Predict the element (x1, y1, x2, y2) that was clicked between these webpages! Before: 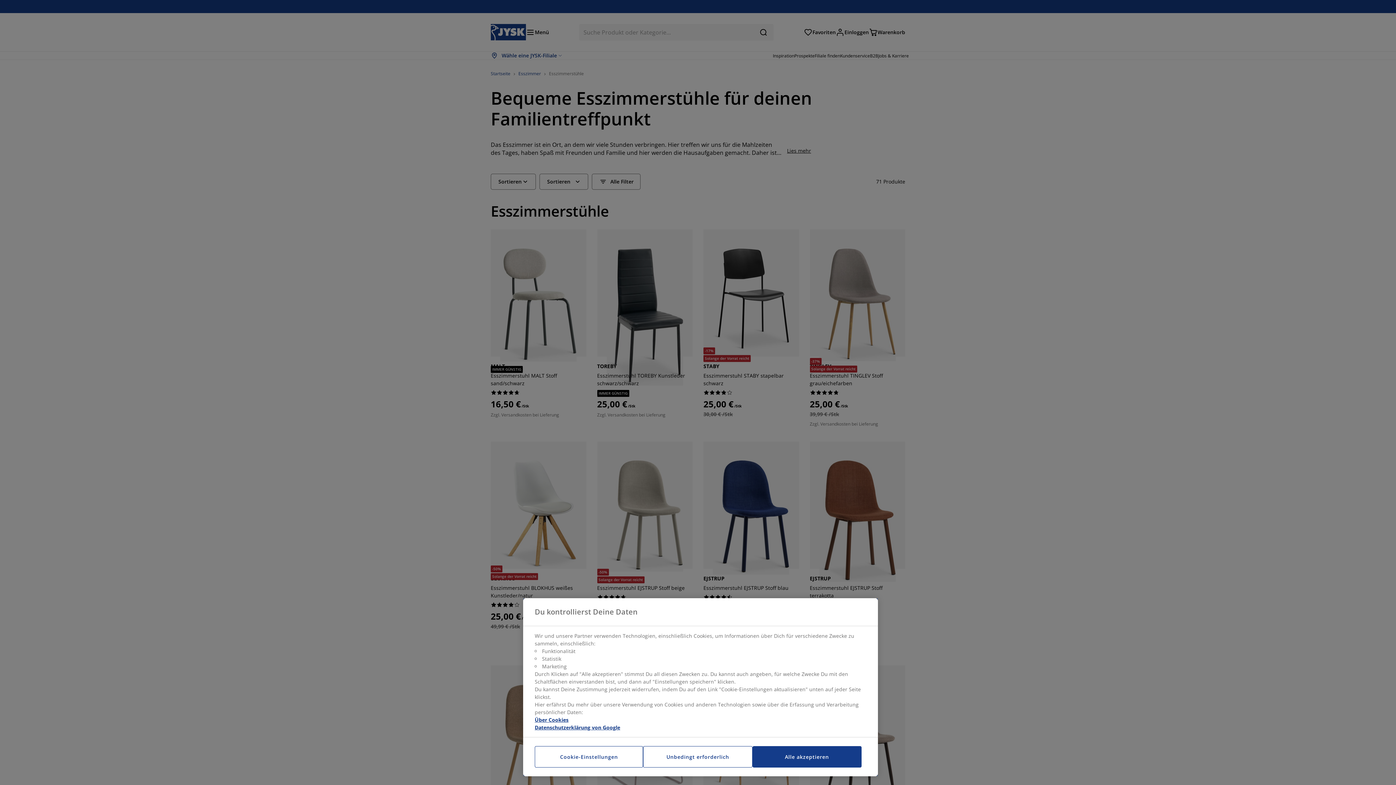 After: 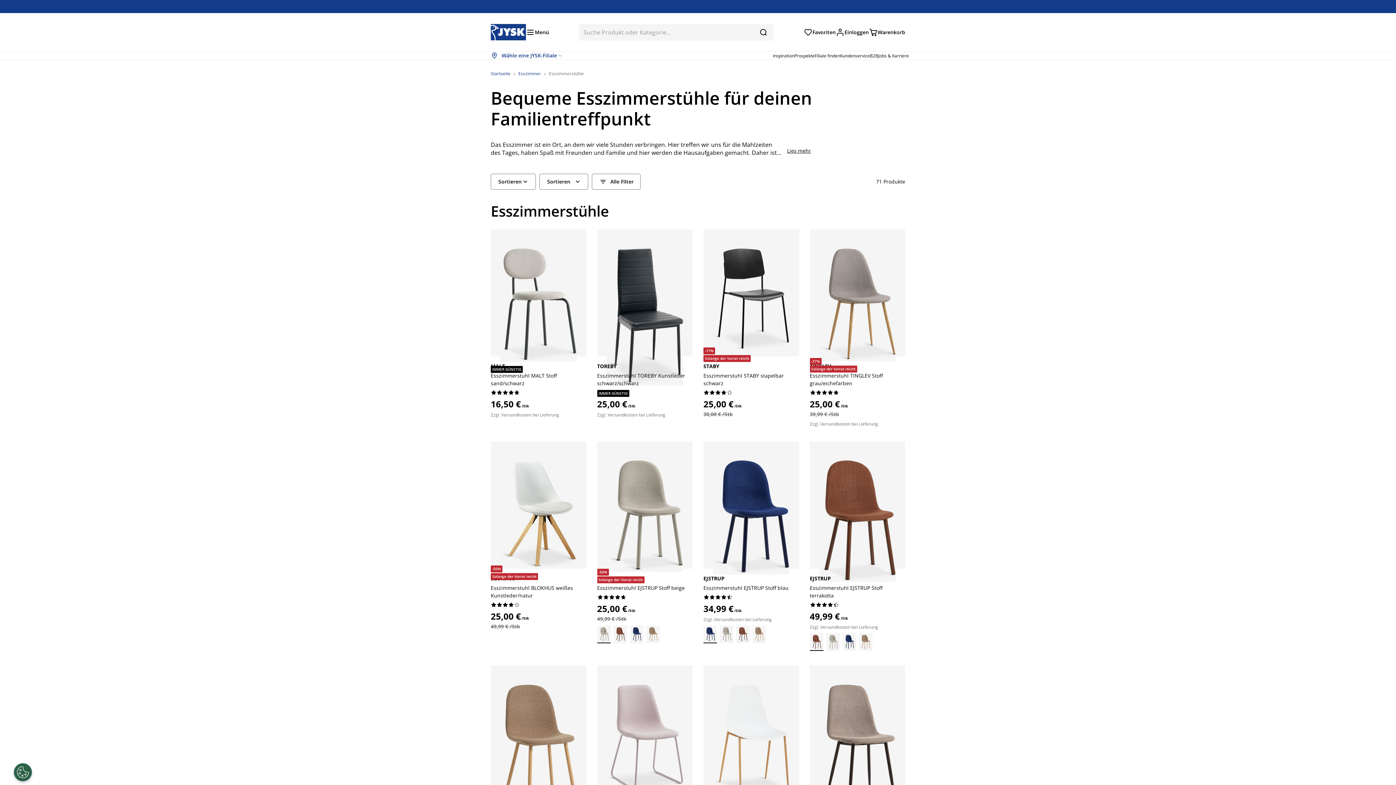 Action: bbox: (643, 746, 752, 768) label: Unbedingt erforderlich